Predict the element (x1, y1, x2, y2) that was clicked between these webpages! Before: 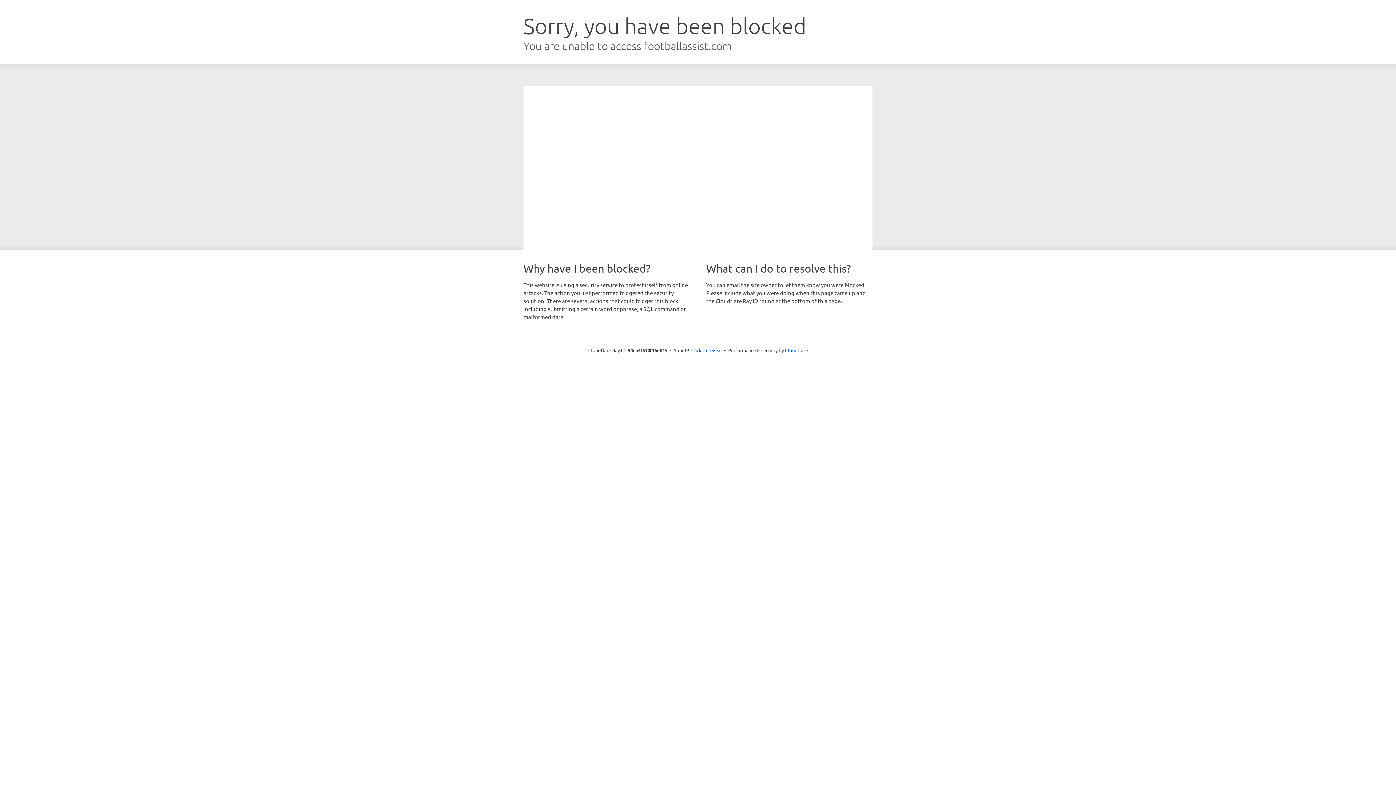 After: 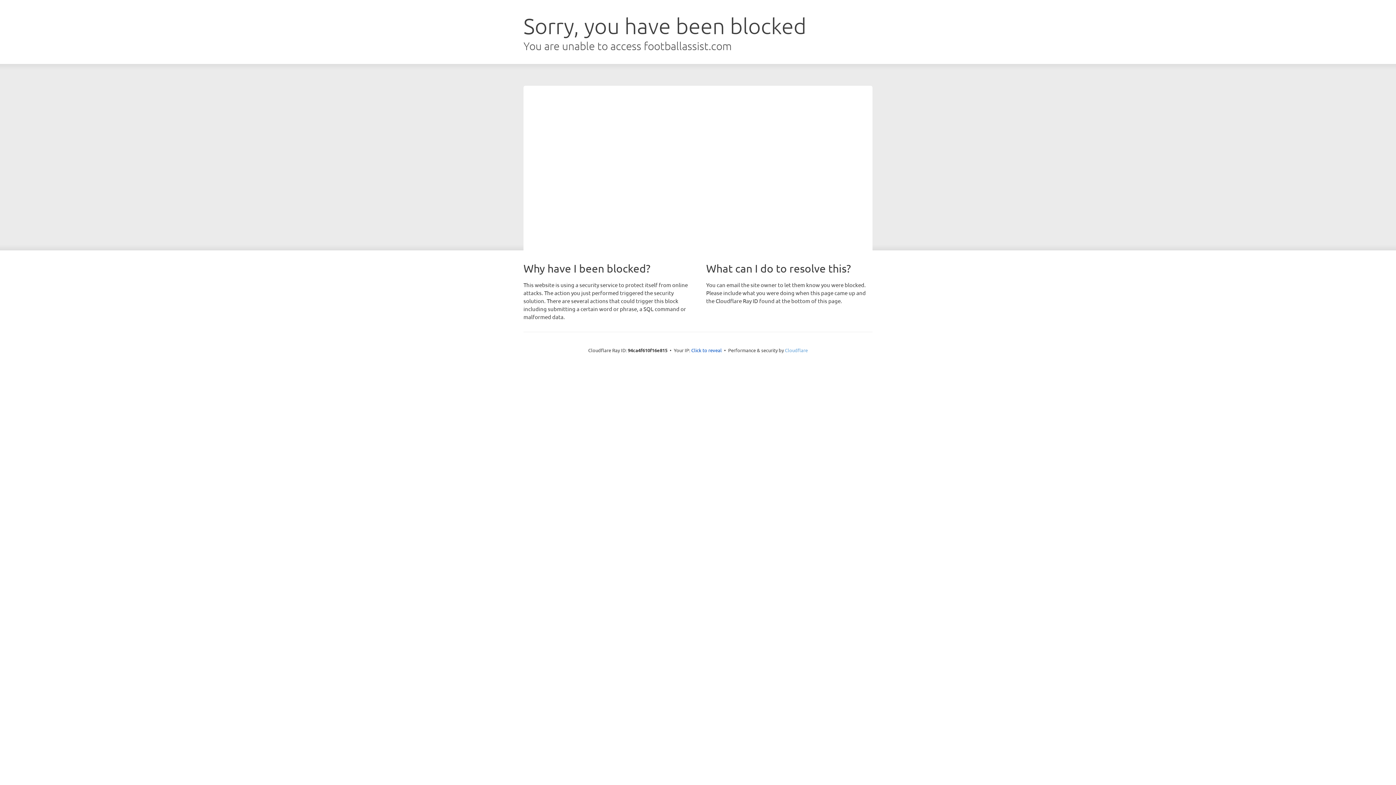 Action: label: Cloudflare bbox: (785, 347, 808, 353)